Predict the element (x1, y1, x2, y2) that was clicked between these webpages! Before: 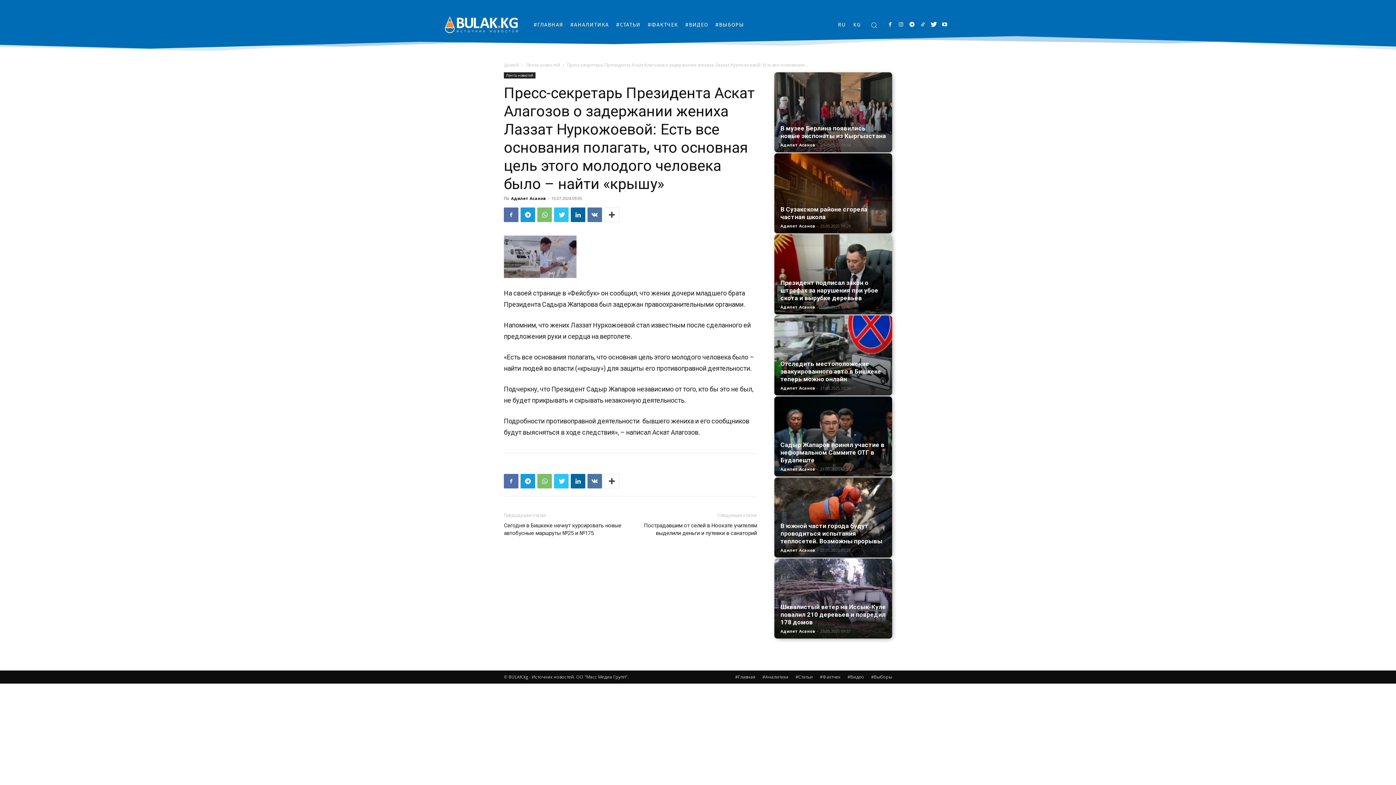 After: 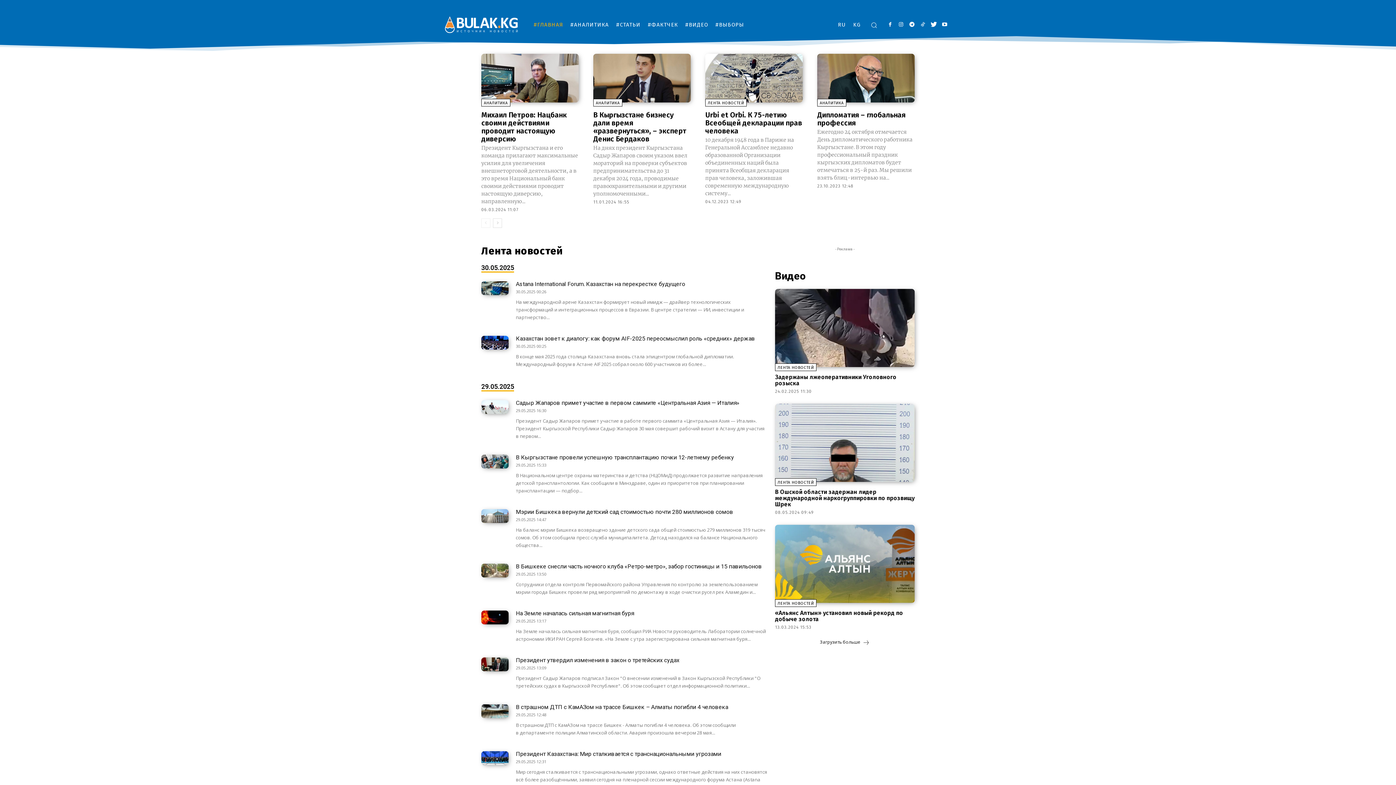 Action: label: #ГЛАВНАЯ bbox: (530, 13, 566, 35)